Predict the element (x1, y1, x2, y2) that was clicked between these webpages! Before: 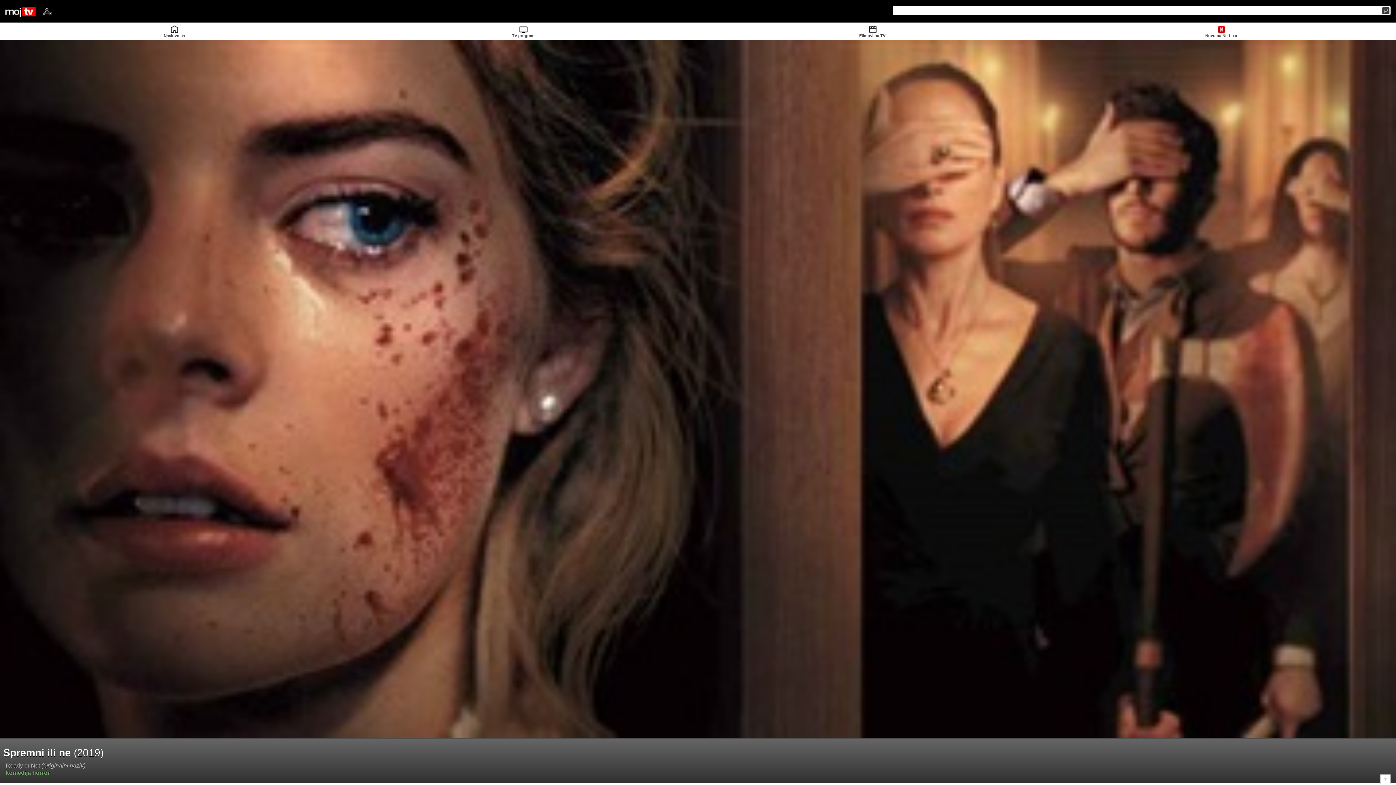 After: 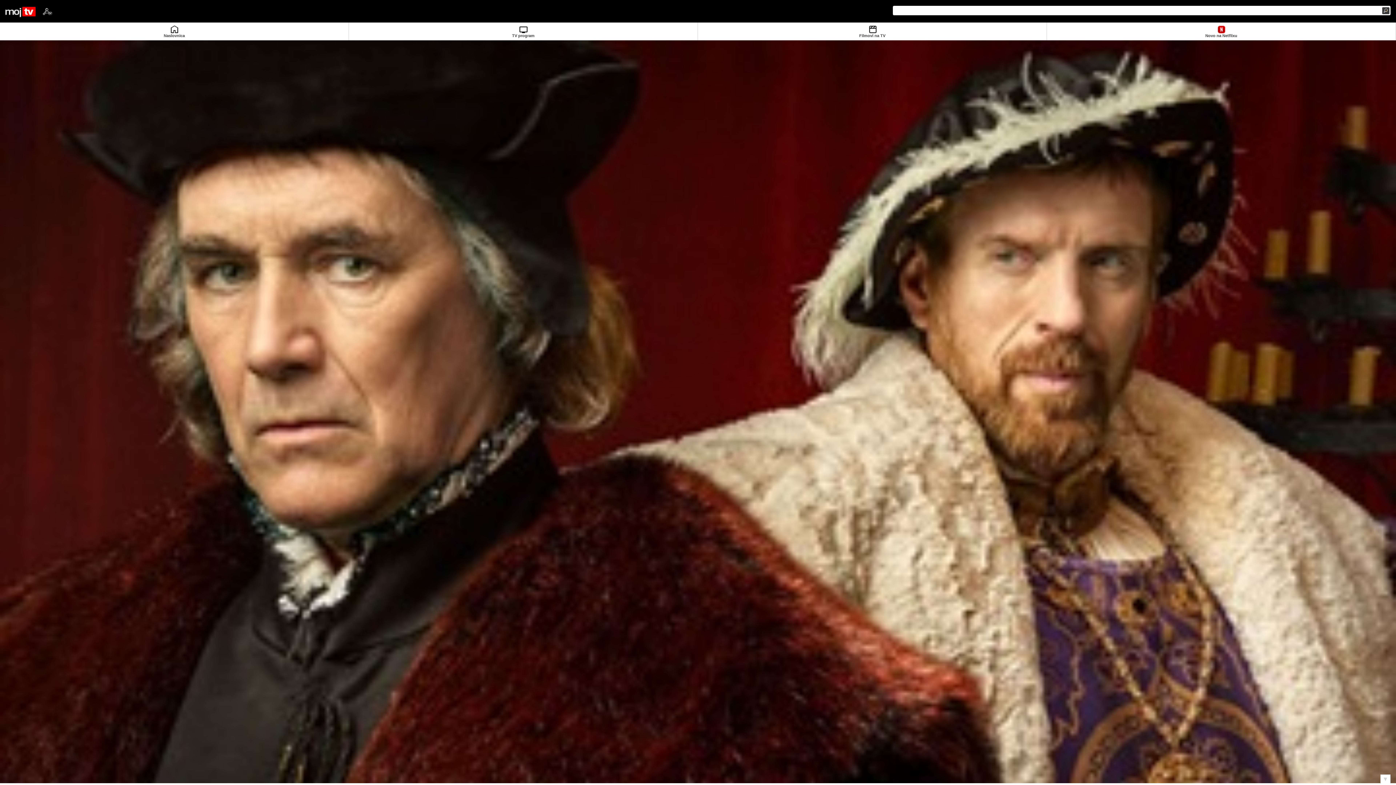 Action: bbox: (0, 22, 349, 40) label: Naslovnica